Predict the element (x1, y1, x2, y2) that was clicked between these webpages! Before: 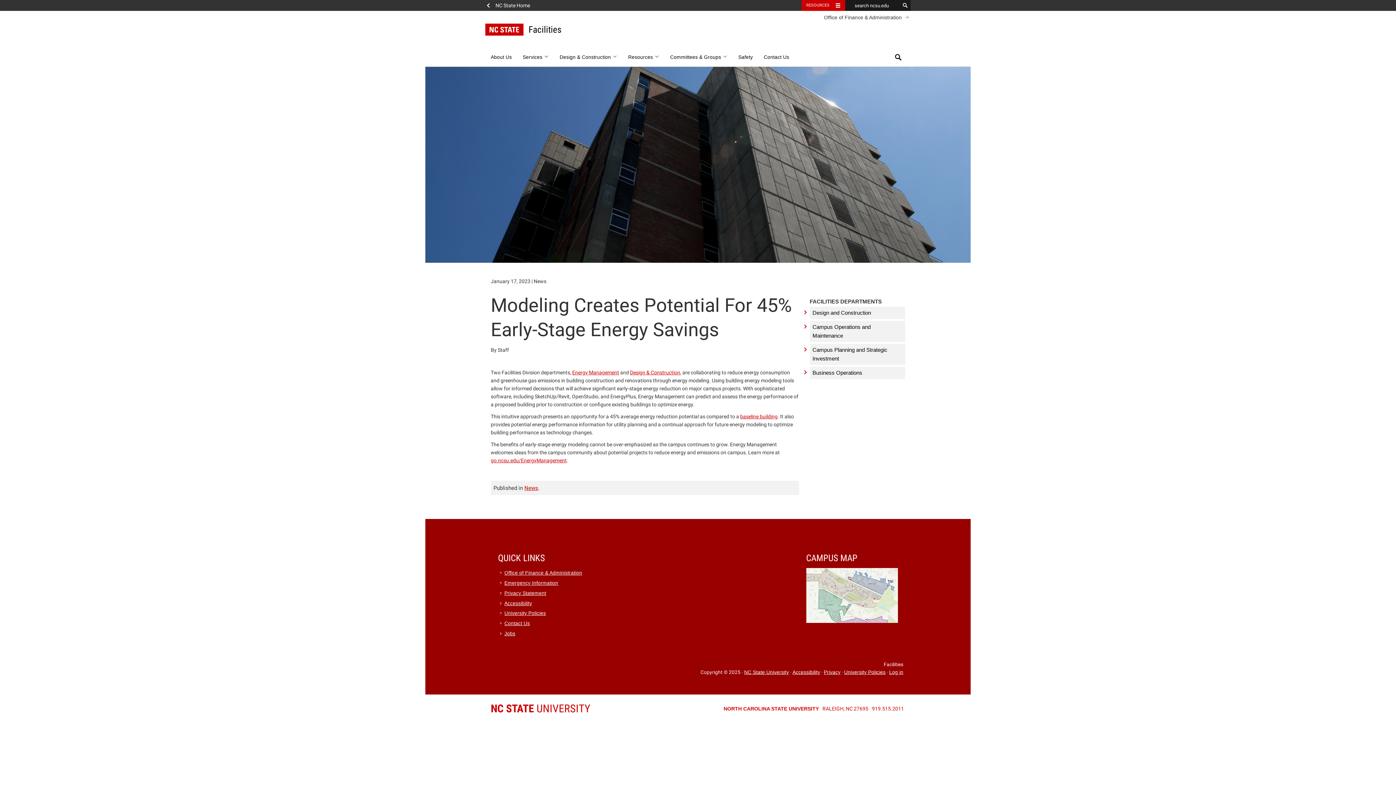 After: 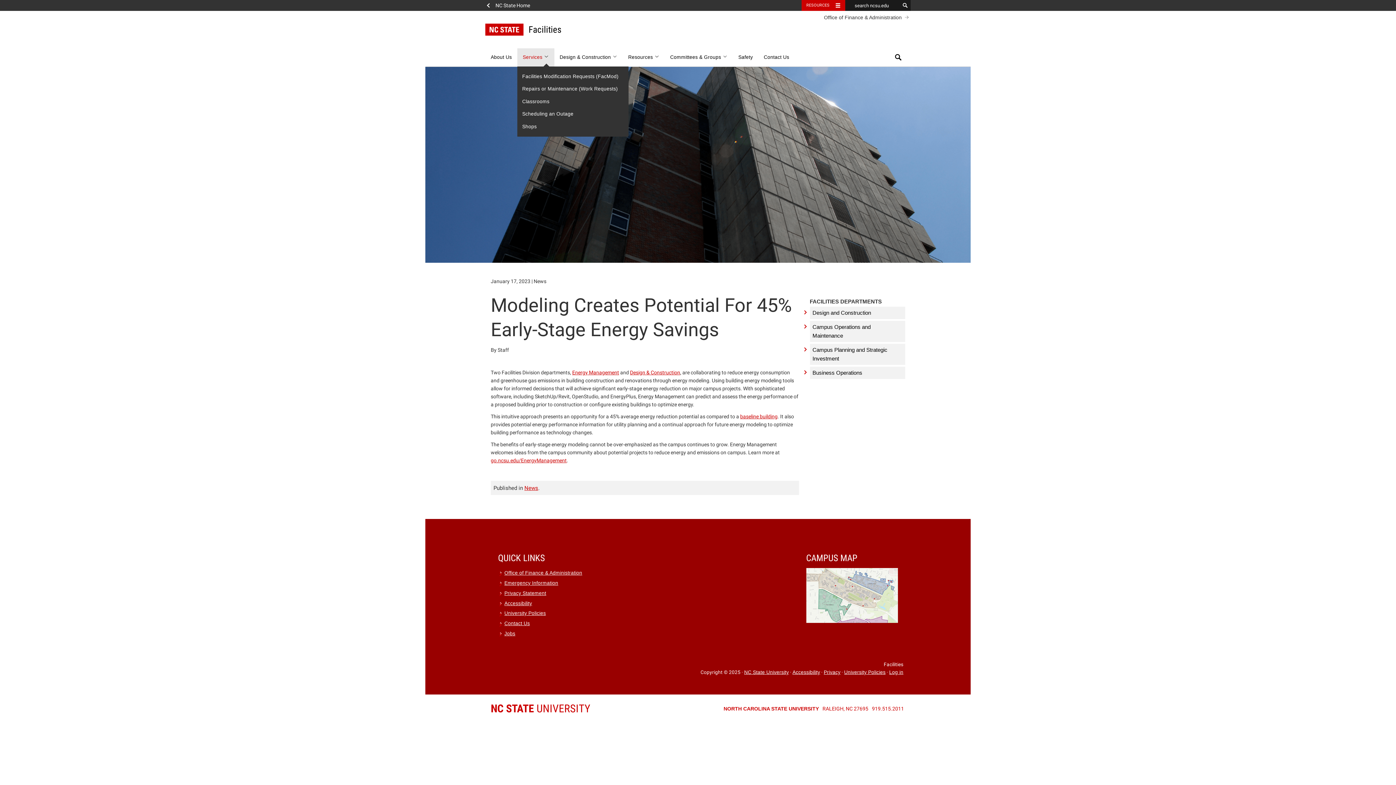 Action: bbox: (517, 48, 554, 66) label: Services 